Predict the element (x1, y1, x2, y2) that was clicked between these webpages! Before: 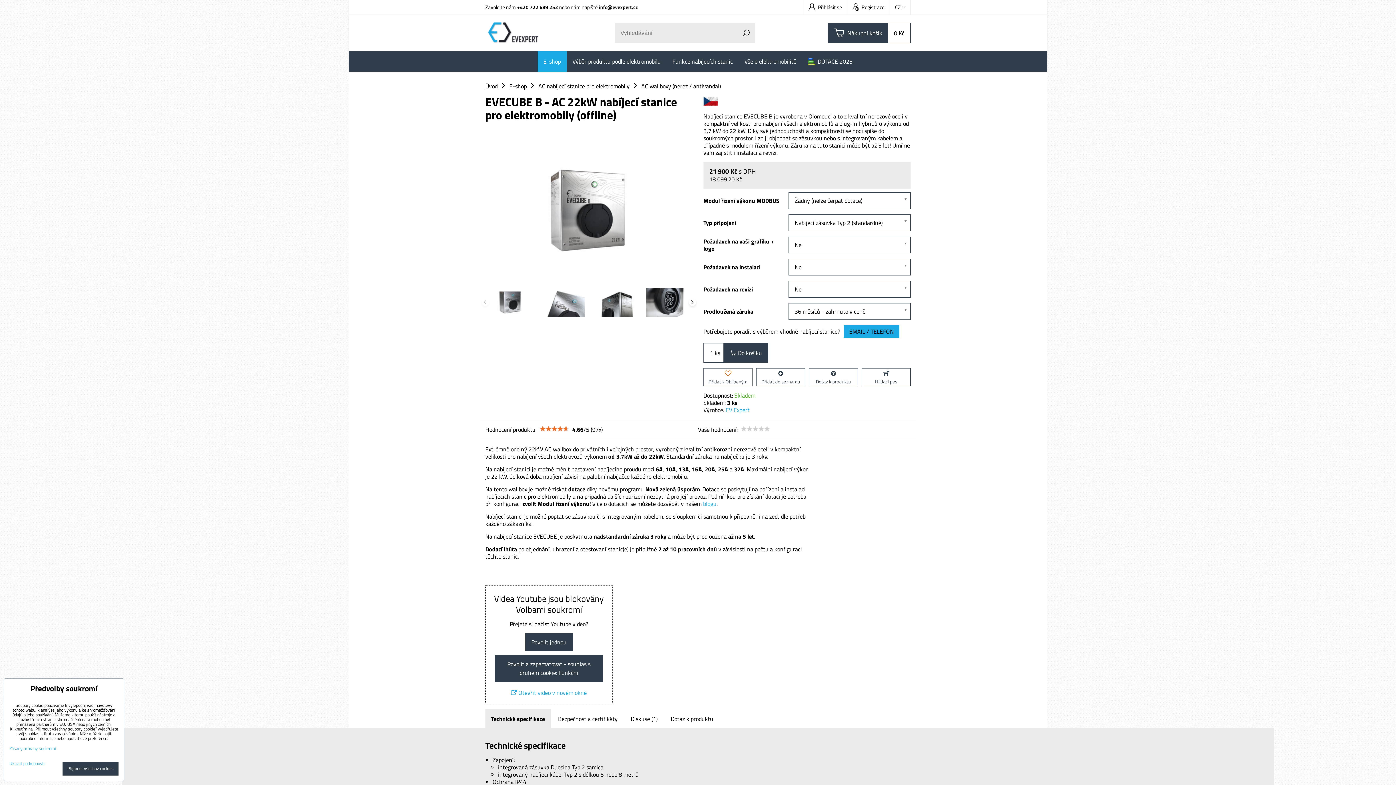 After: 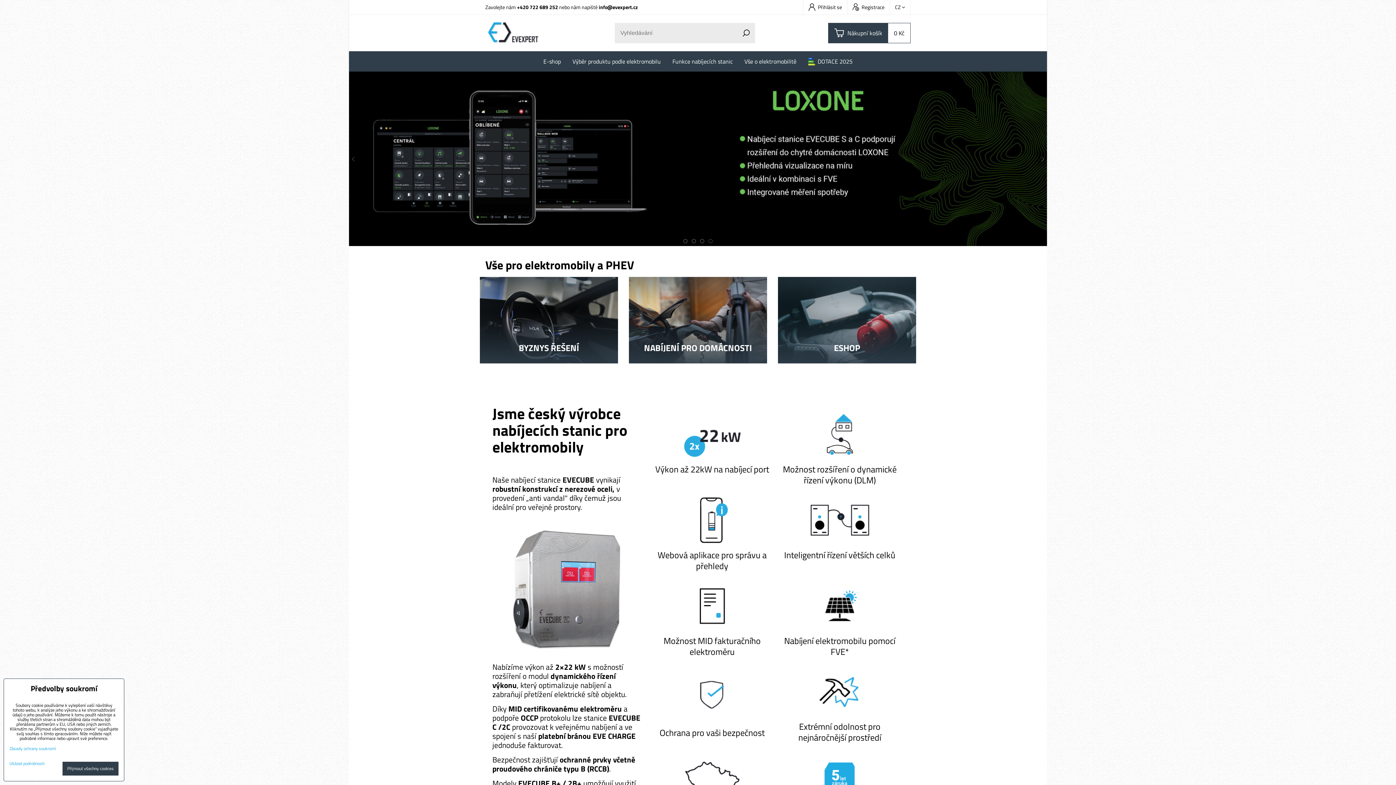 Action: bbox: (485, 28, 541, 36)